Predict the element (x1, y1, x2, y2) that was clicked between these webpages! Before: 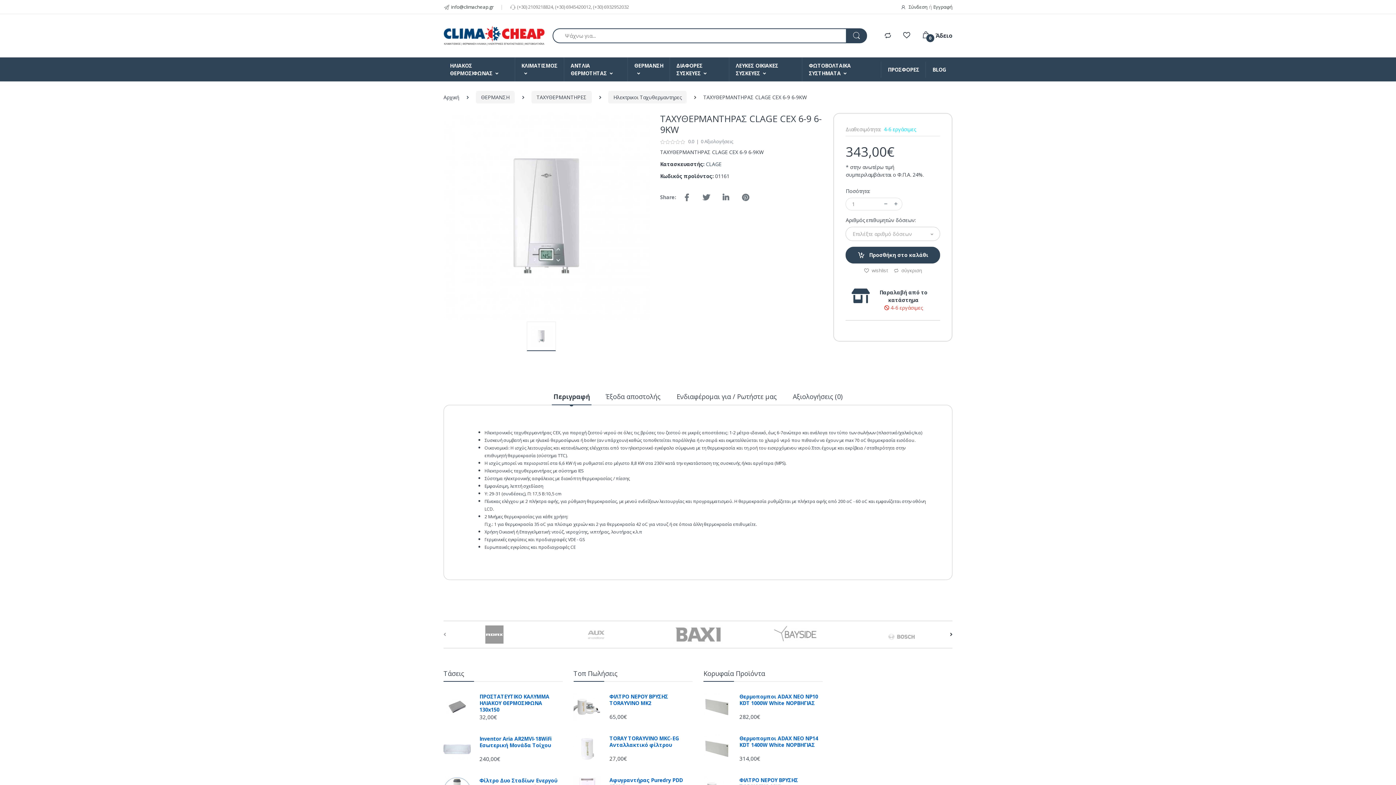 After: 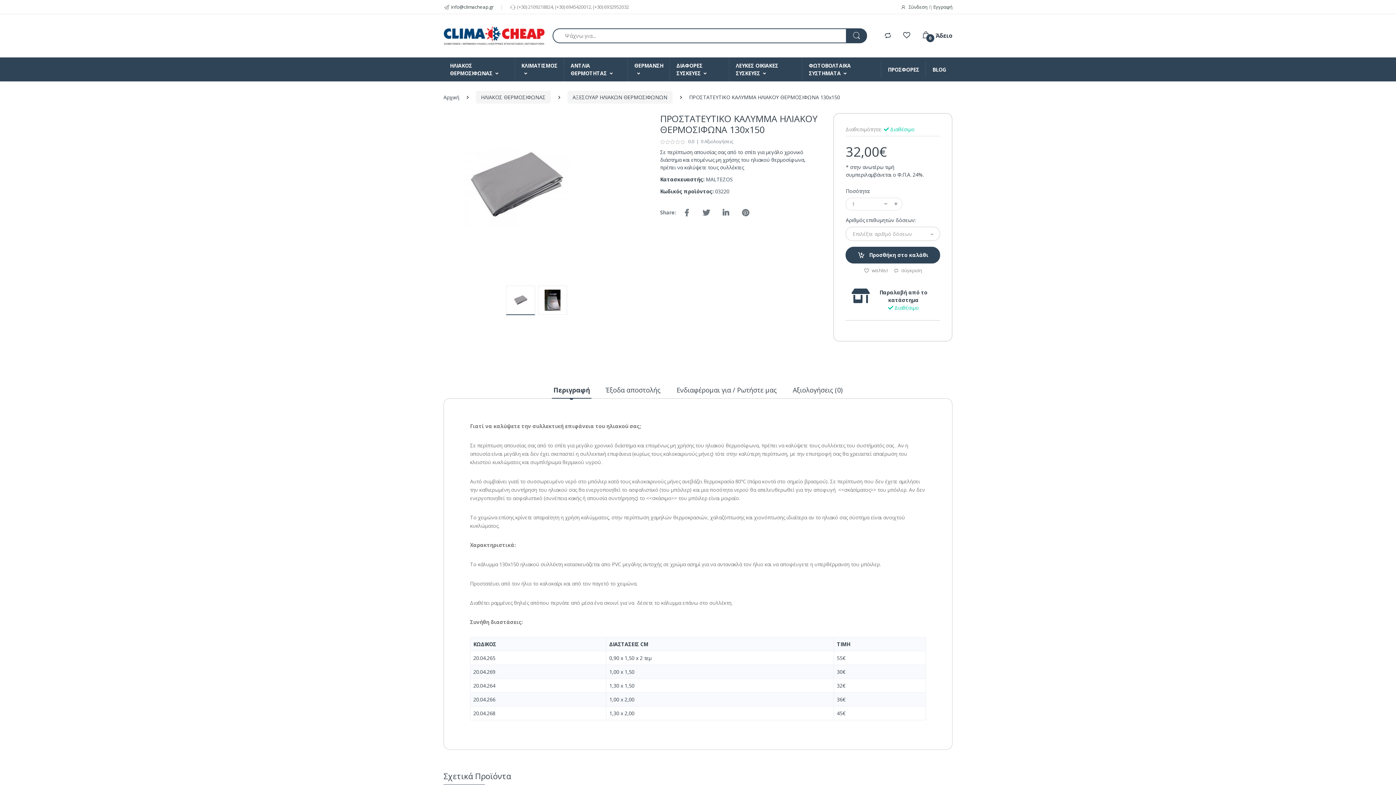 Action: bbox: (443, 693, 470, 721)